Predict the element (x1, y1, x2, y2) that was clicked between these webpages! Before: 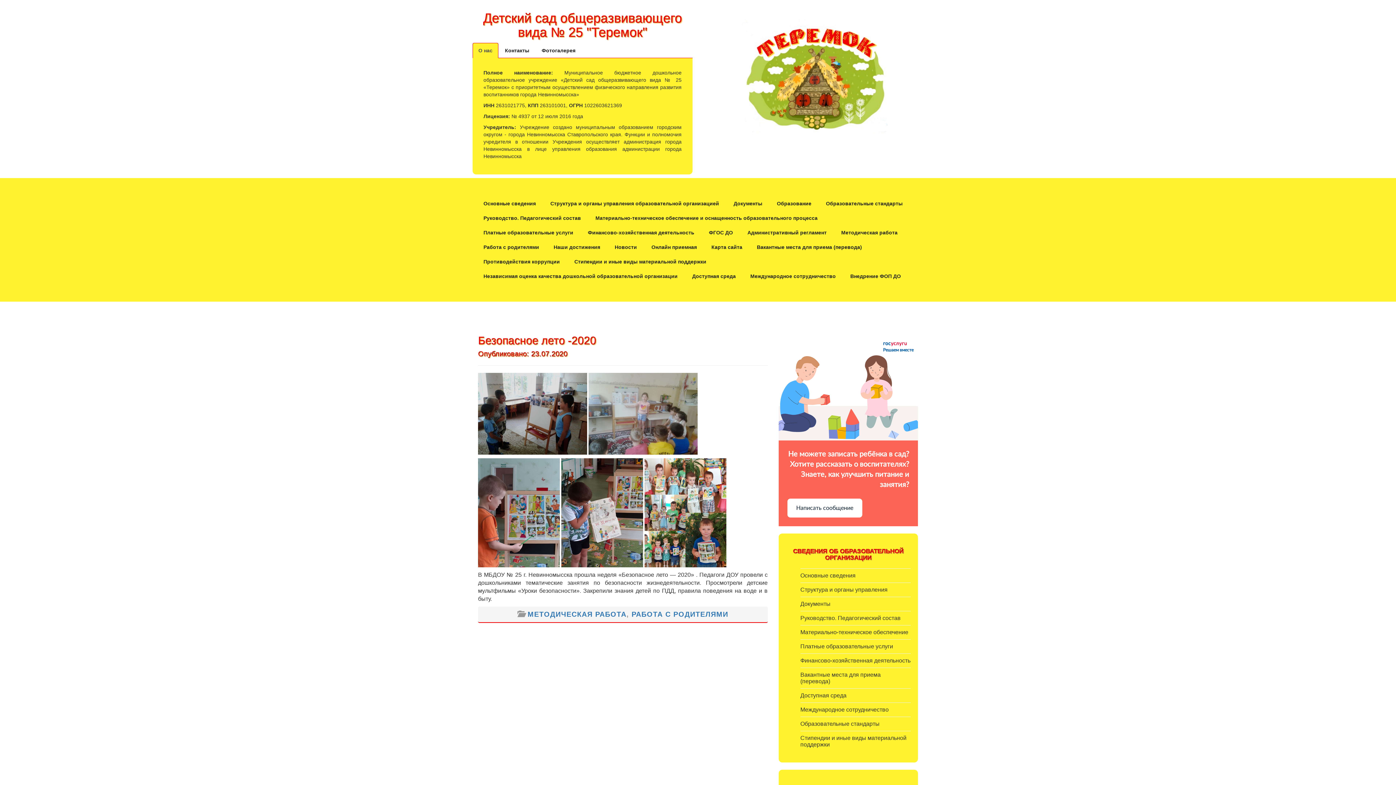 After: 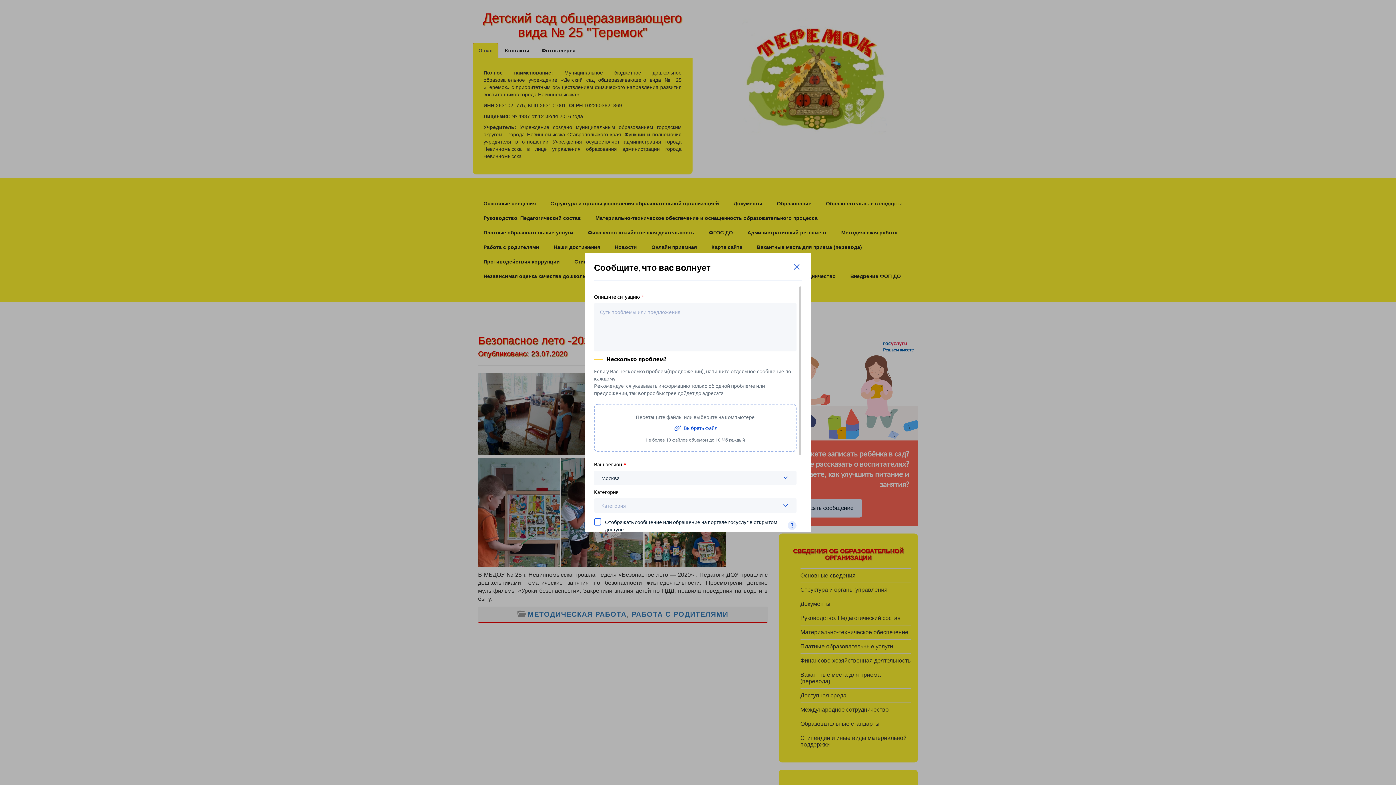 Action: label: Написать сообщение bbox: (787, 498, 862, 517)